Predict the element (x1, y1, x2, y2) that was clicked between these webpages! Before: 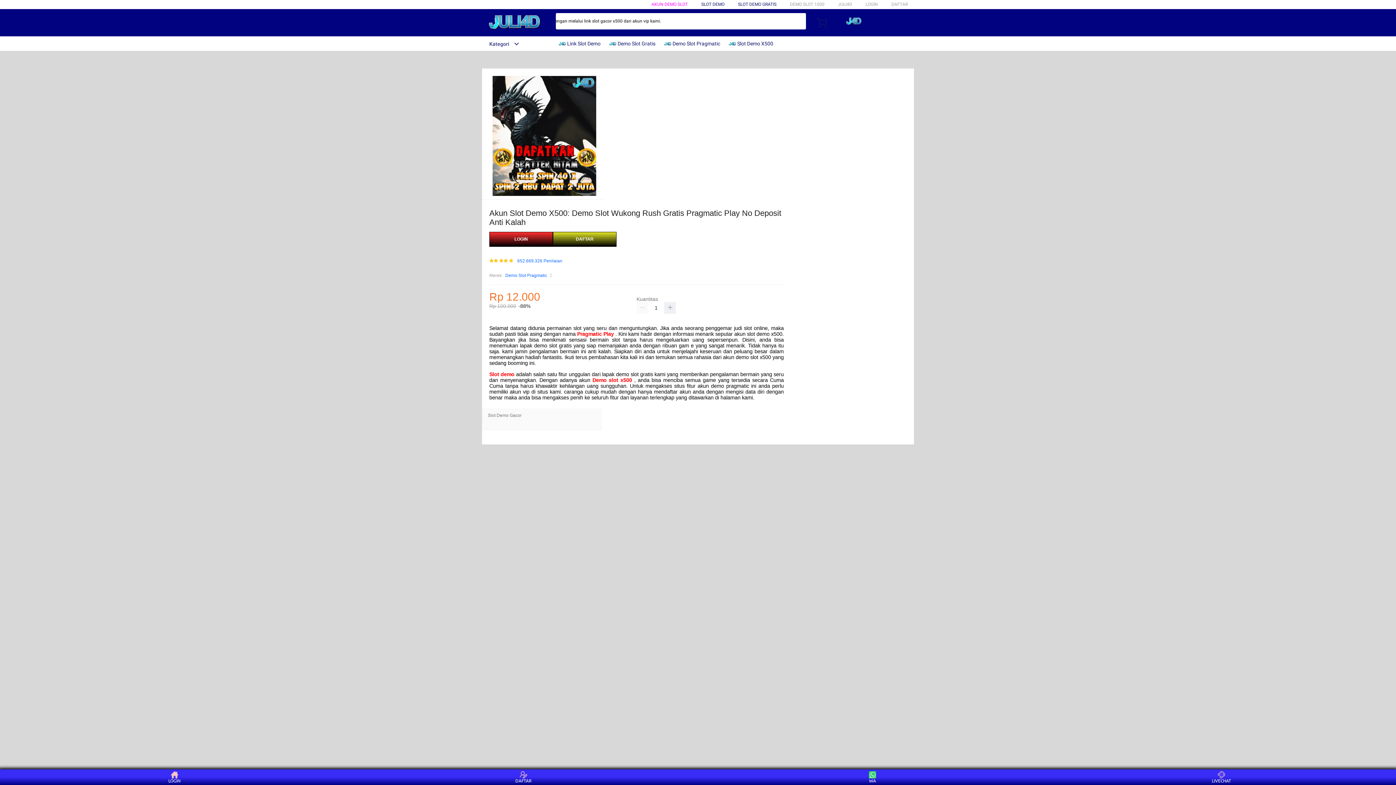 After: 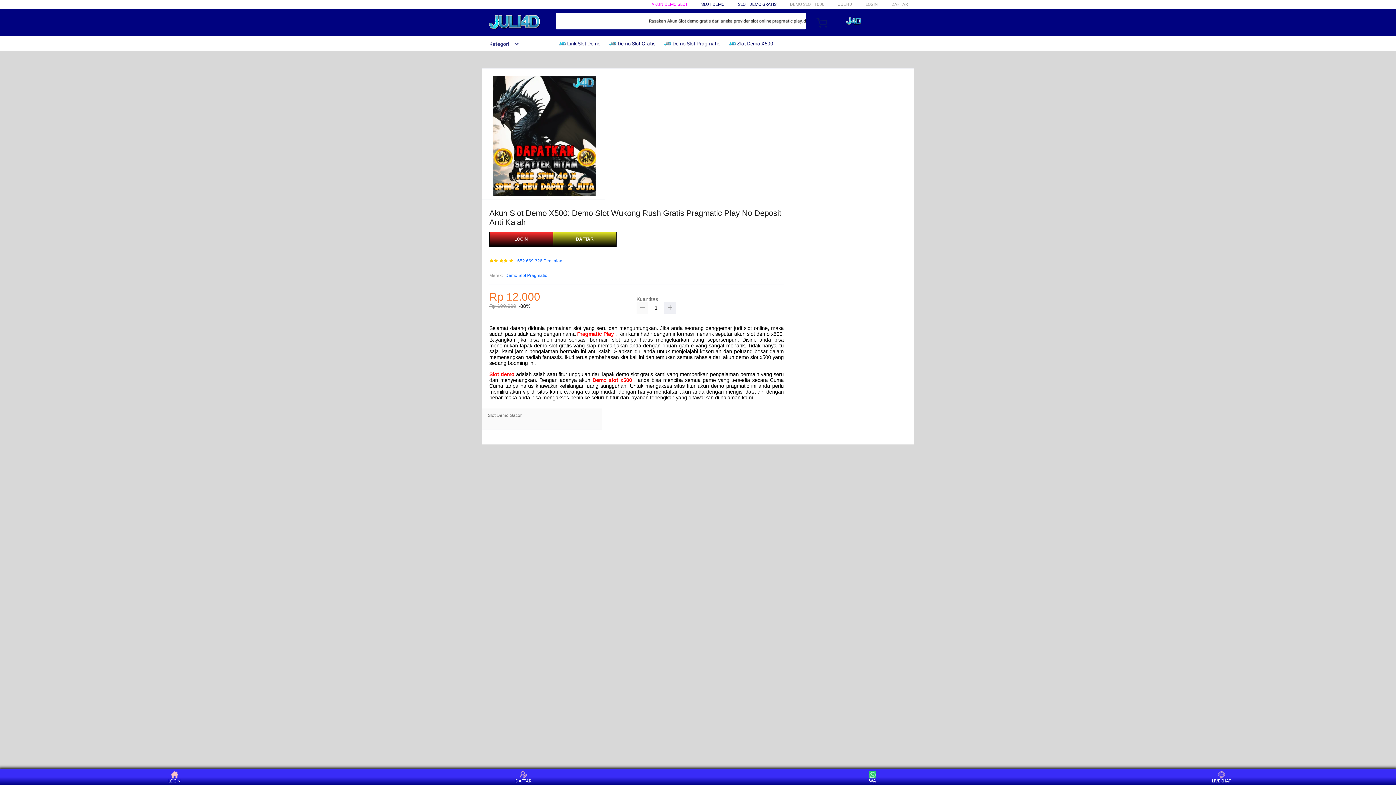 Action: bbox: (636, 302, 648, 313)